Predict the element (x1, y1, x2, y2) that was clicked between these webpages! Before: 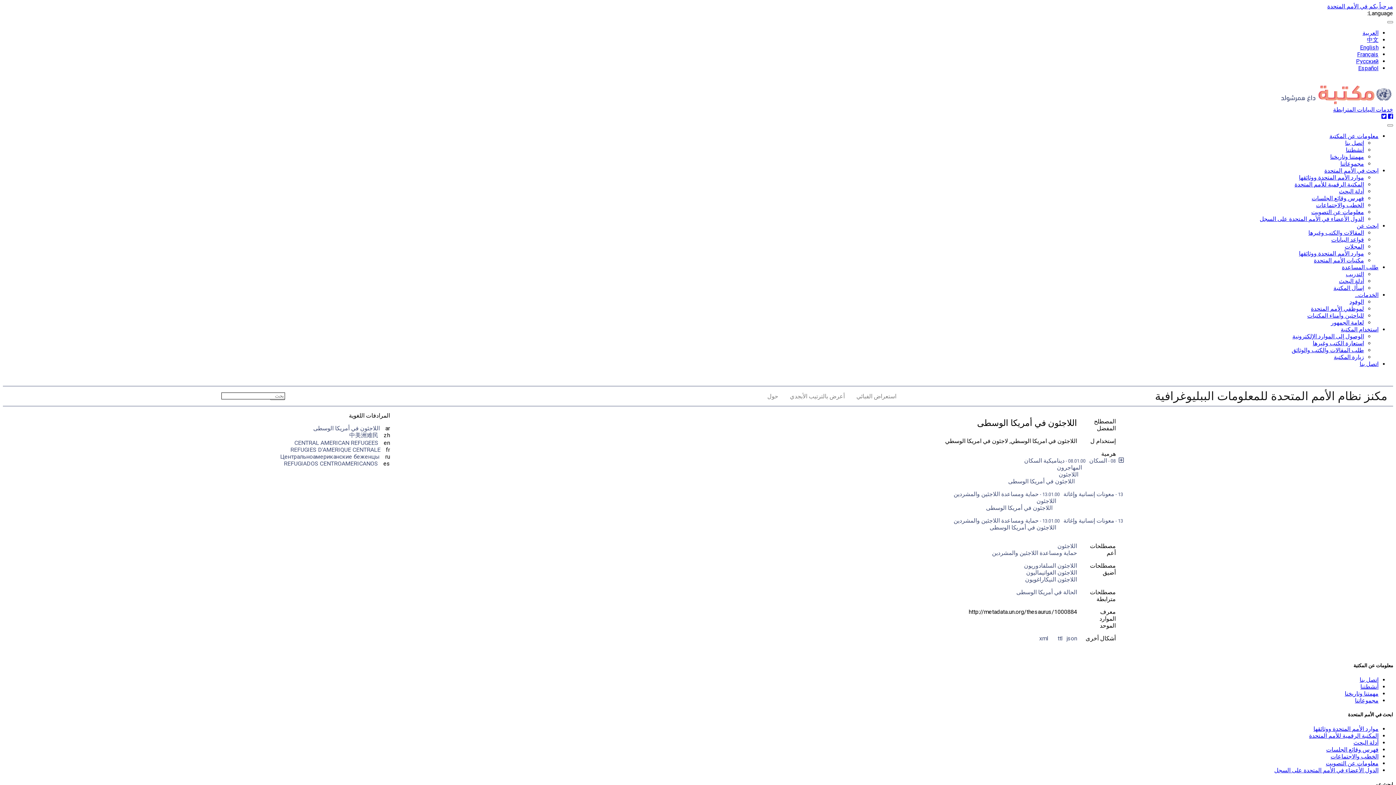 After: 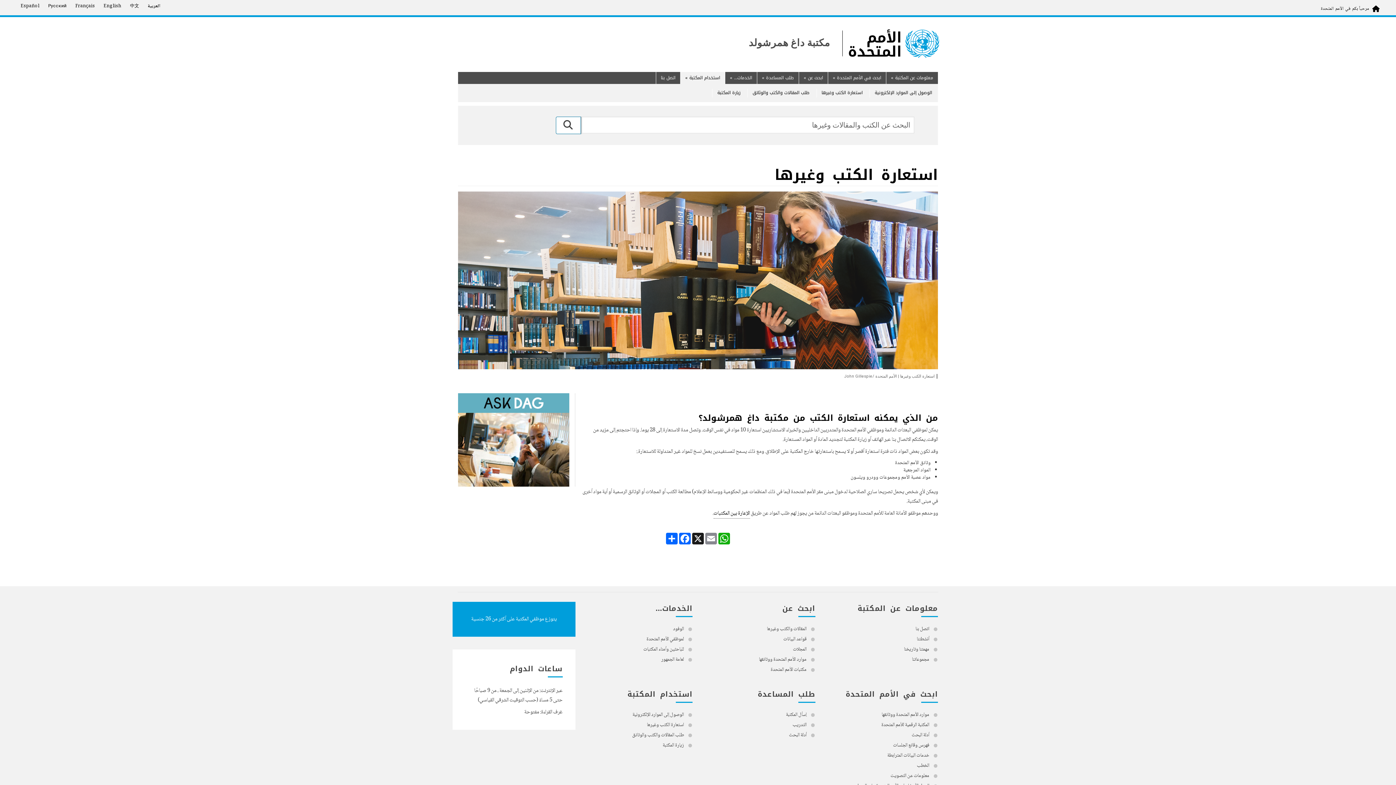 Action: label: استعارة الكتب وغيرها bbox: (1313, 340, 1364, 347)